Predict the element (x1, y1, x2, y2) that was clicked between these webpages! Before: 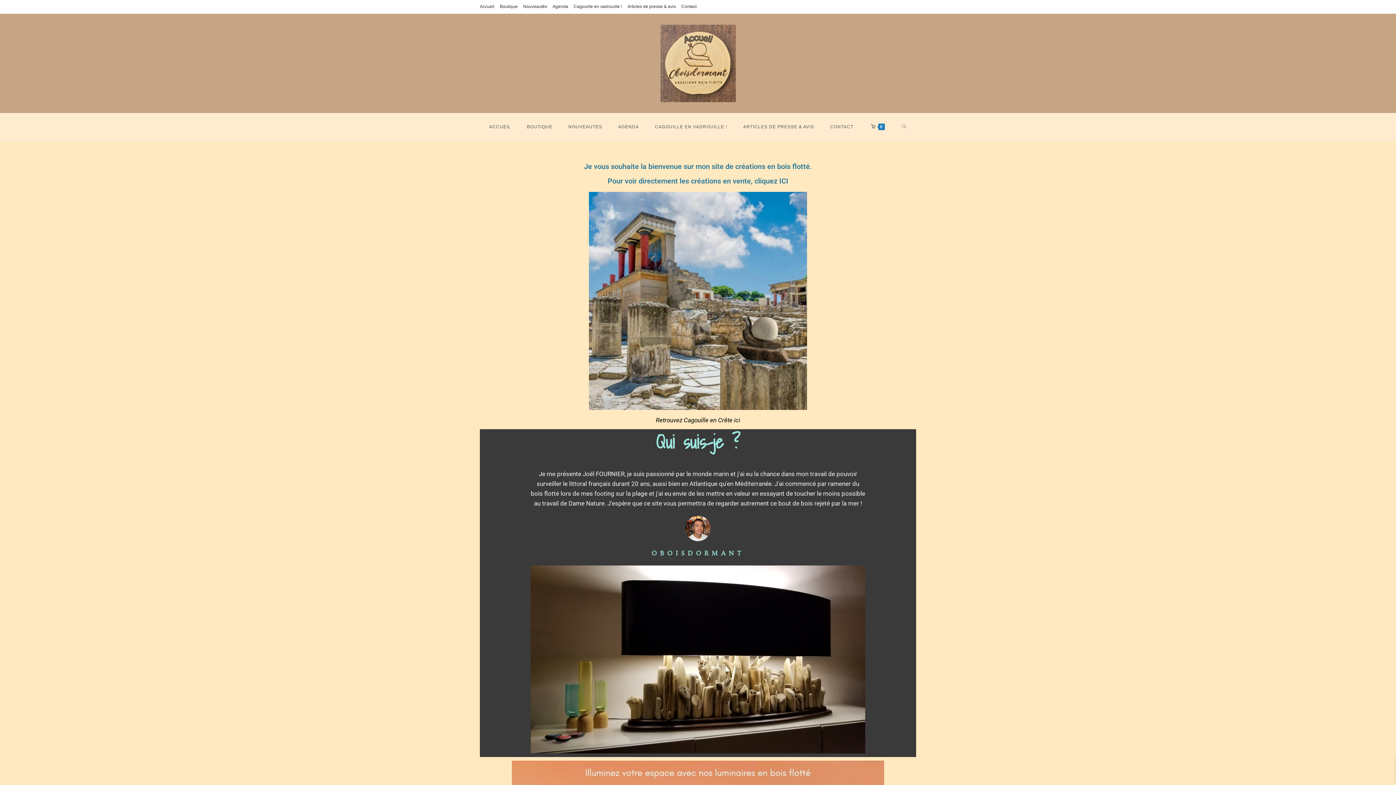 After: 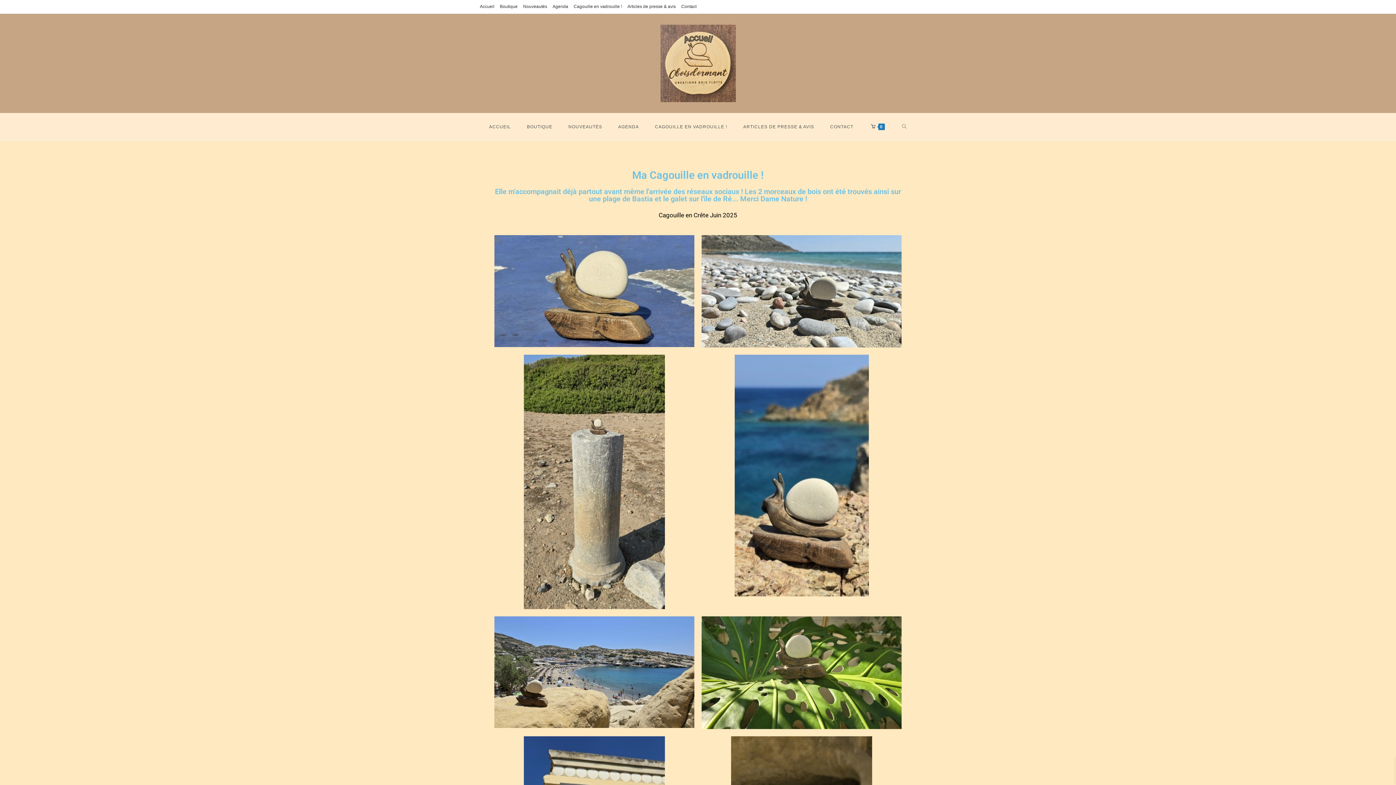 Action: label: Cagouille en vadrouille ! bbox: (573, 2, 622, 10)